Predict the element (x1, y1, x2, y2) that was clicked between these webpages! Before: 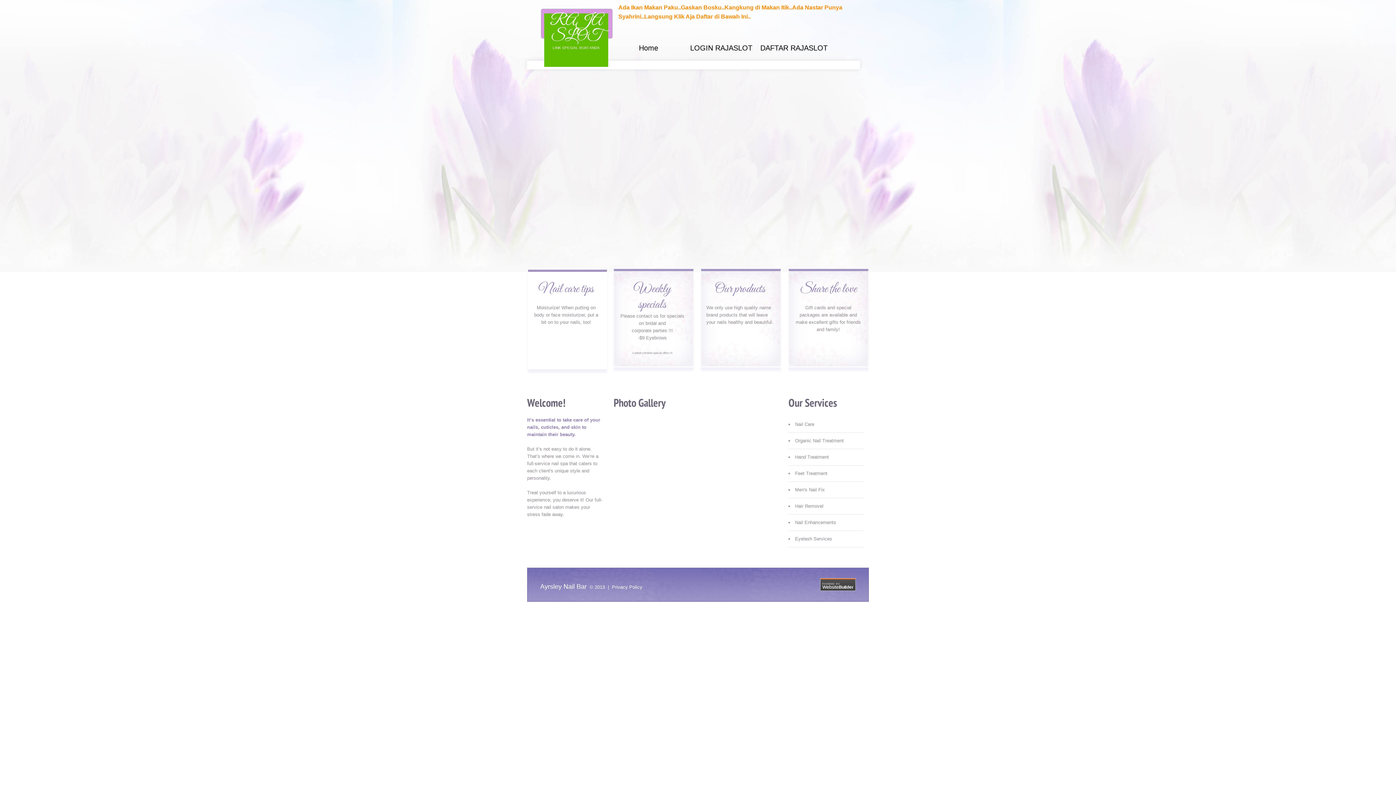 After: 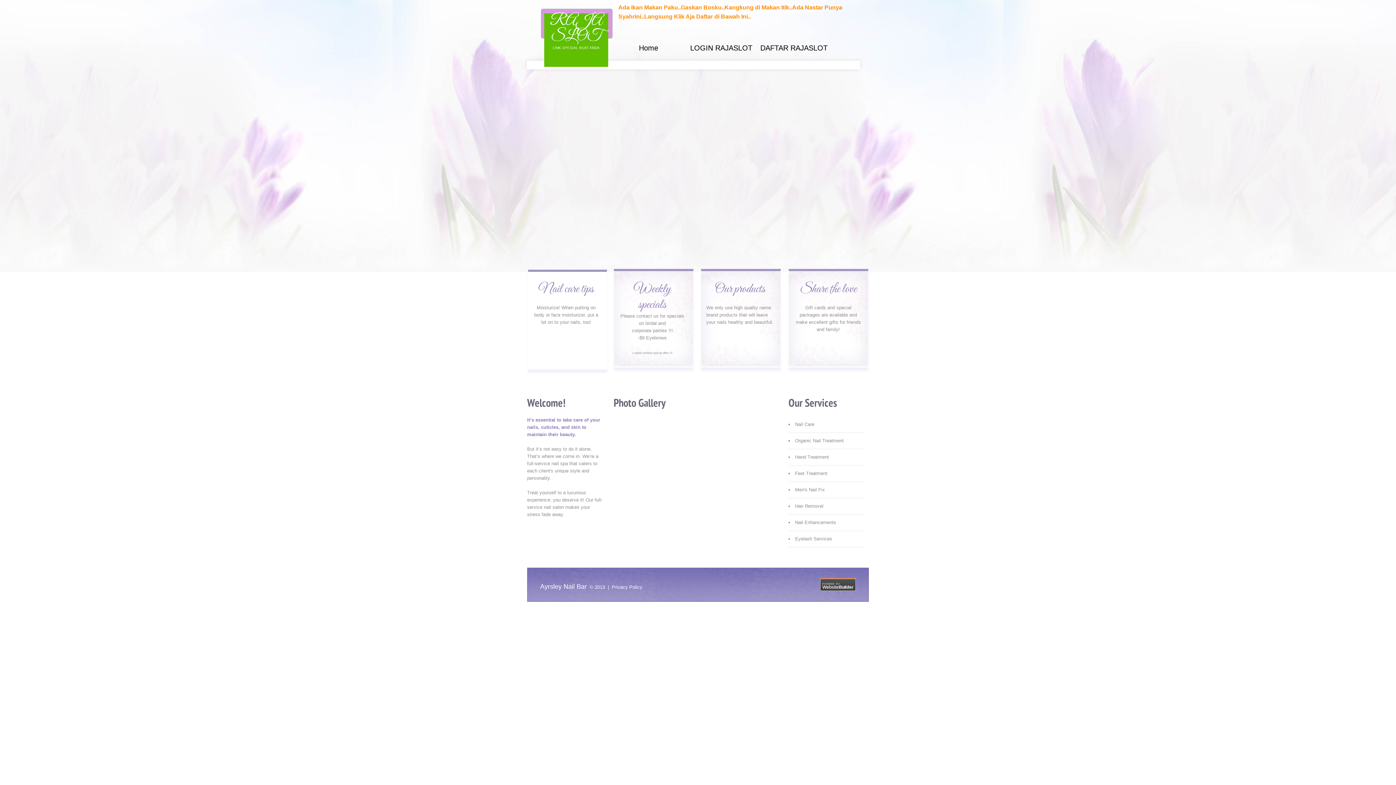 Action: bbox: (639, 44, 658, 52) label: Home